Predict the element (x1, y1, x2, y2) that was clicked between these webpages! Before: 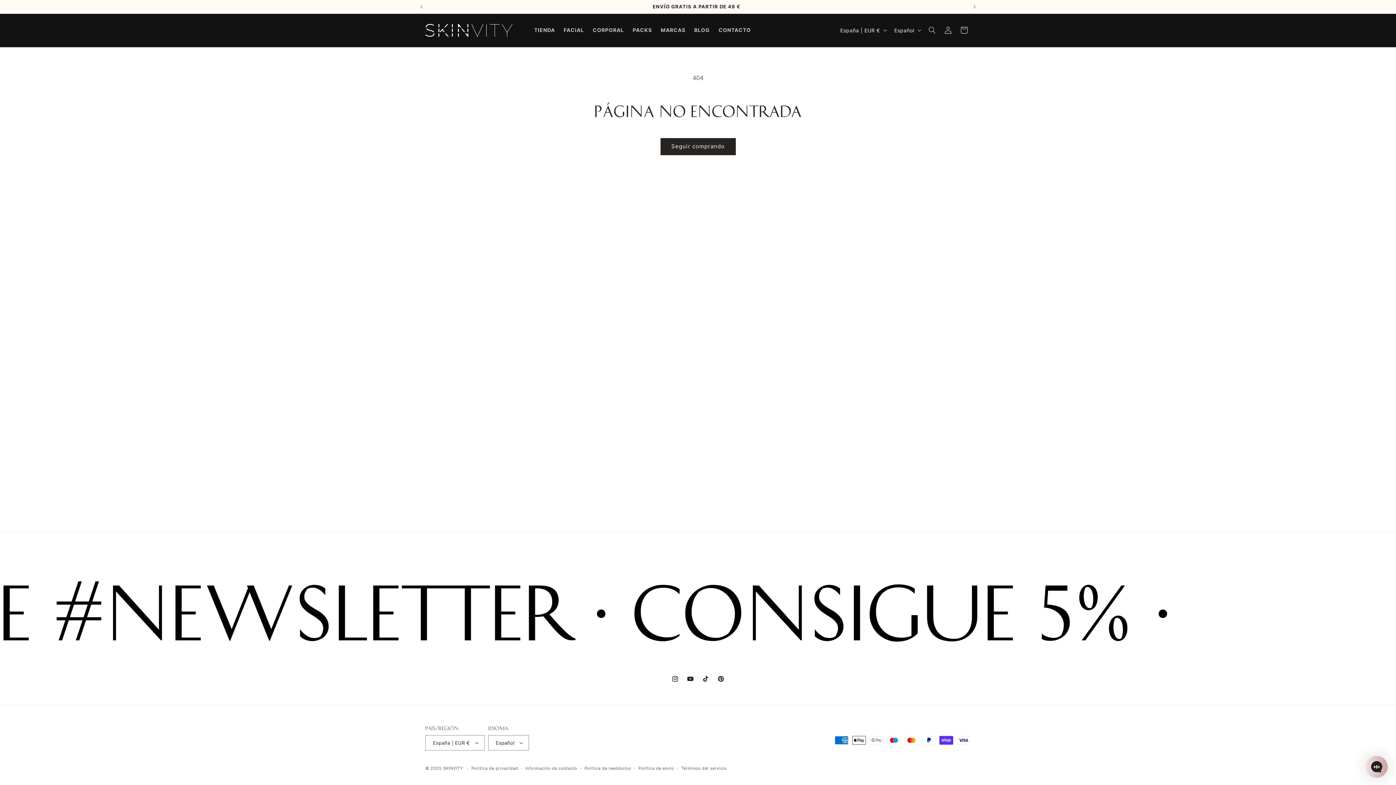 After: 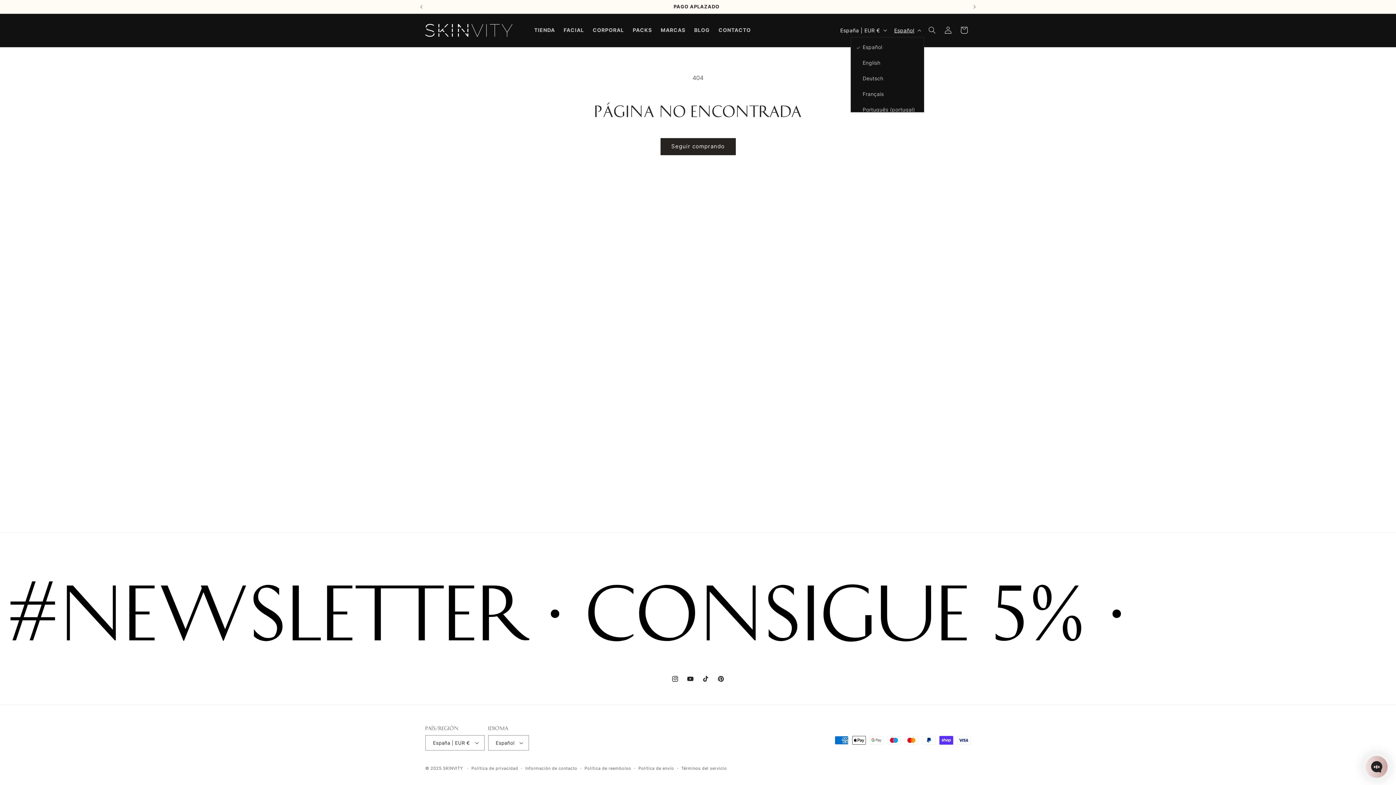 Action: label: Español bbox: (890, 23, 924, 37)